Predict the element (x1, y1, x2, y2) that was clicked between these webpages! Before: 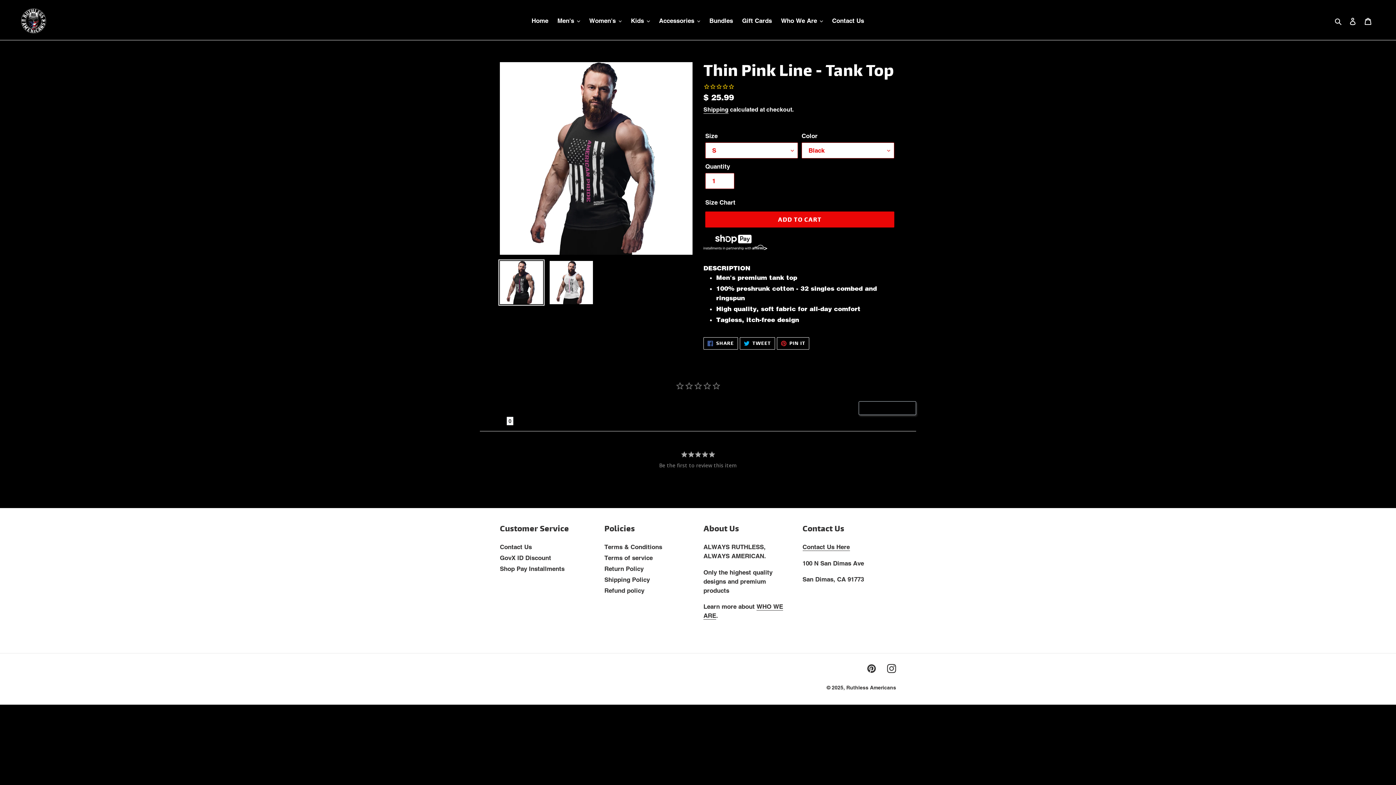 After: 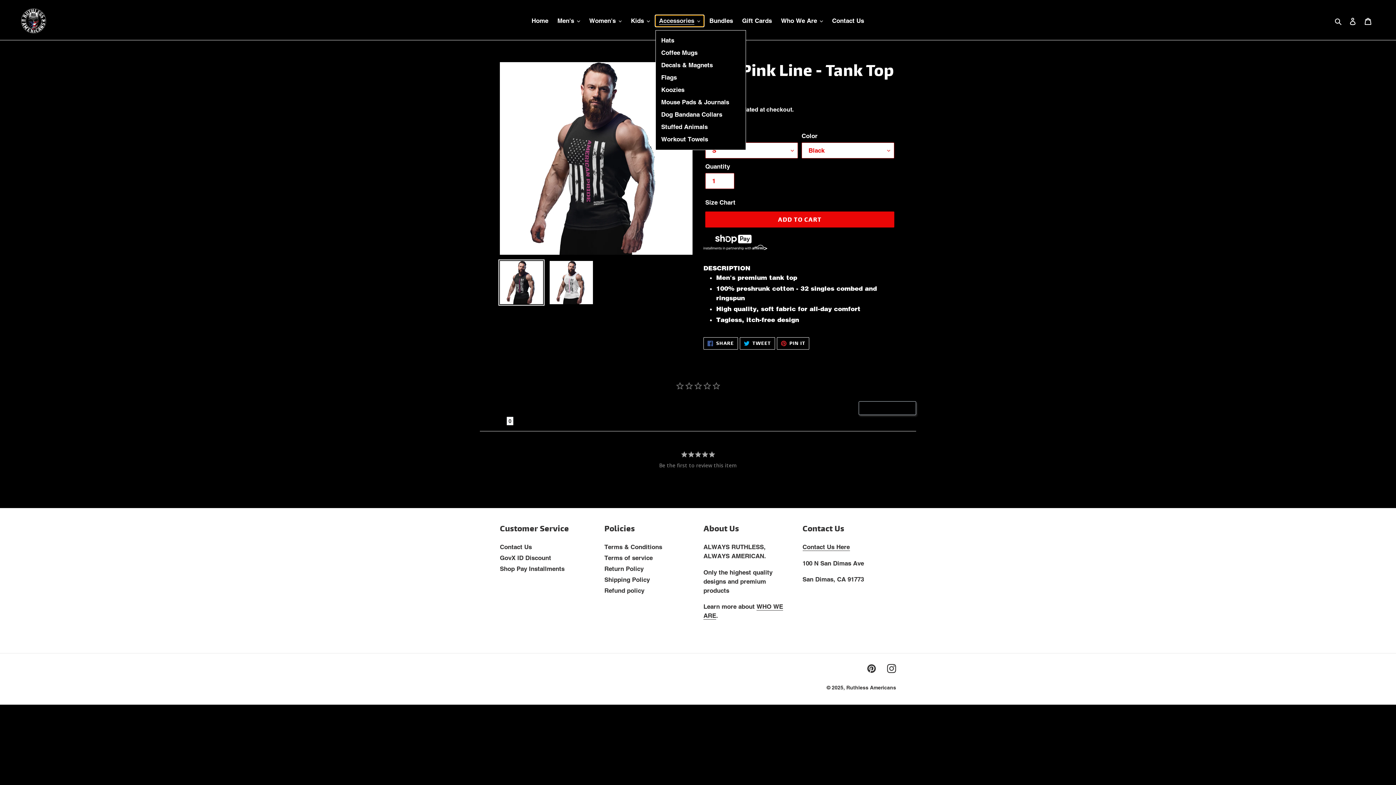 Action: bbox: (655, 15, 704, 26) label: Accessories